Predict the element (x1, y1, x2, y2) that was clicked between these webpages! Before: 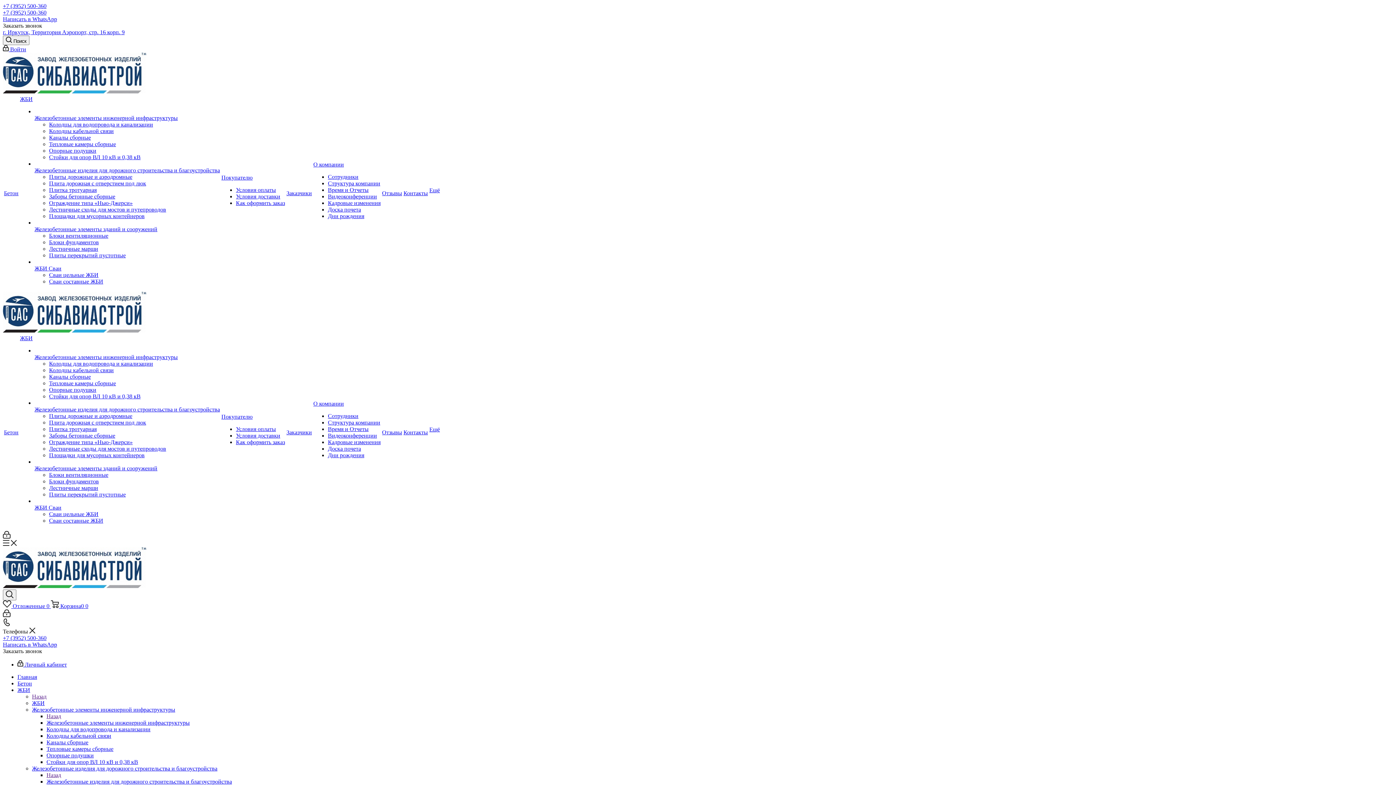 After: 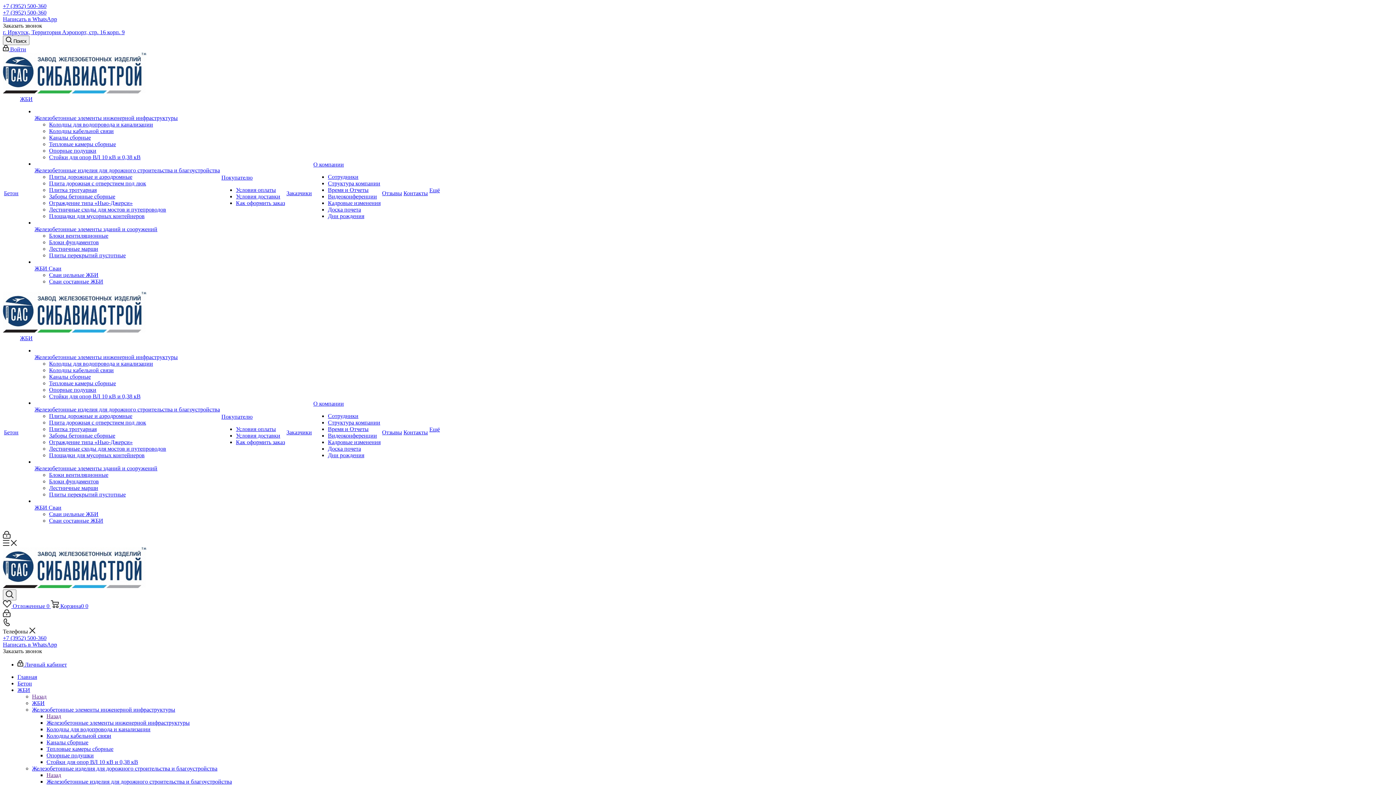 Action: bbox: (49, 128, 113, 134) label: Колодцы кабельной связи